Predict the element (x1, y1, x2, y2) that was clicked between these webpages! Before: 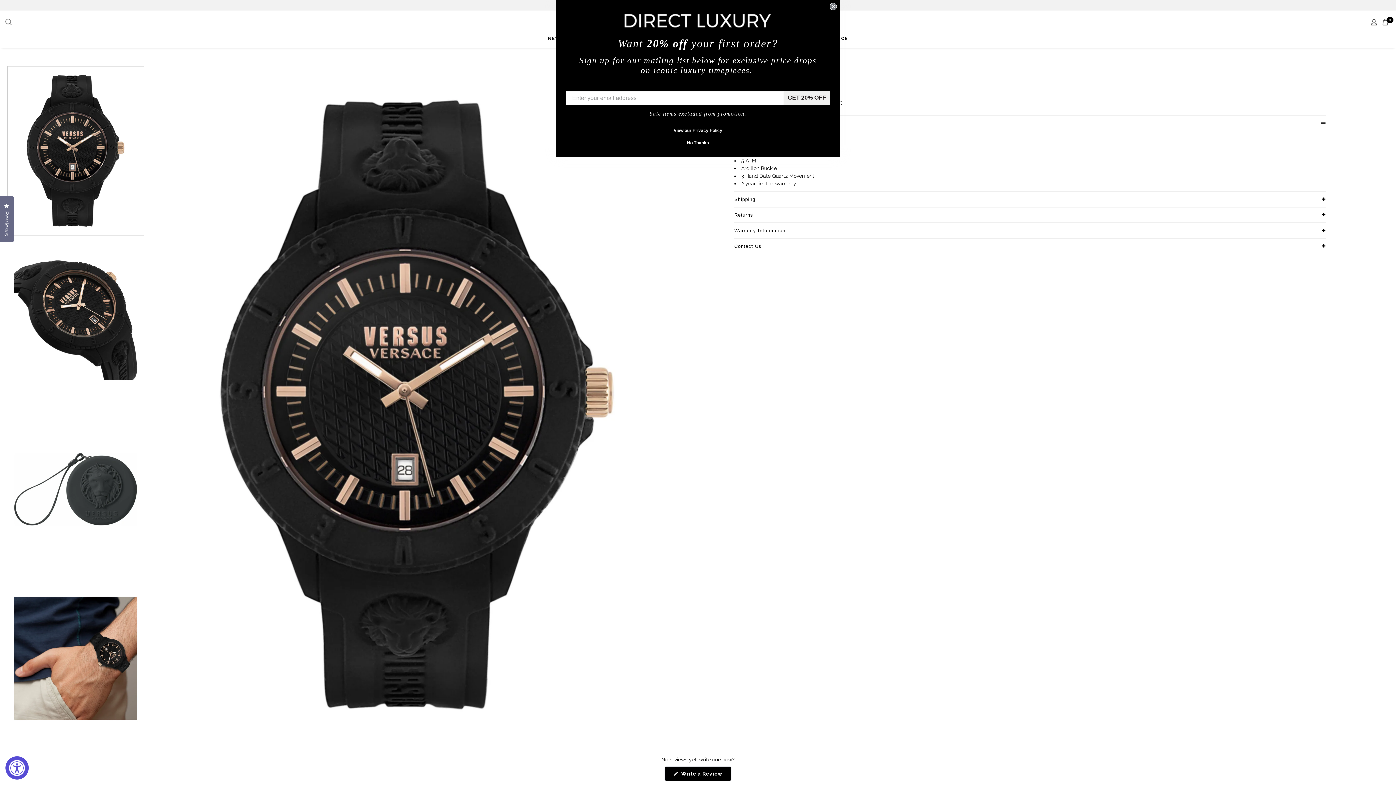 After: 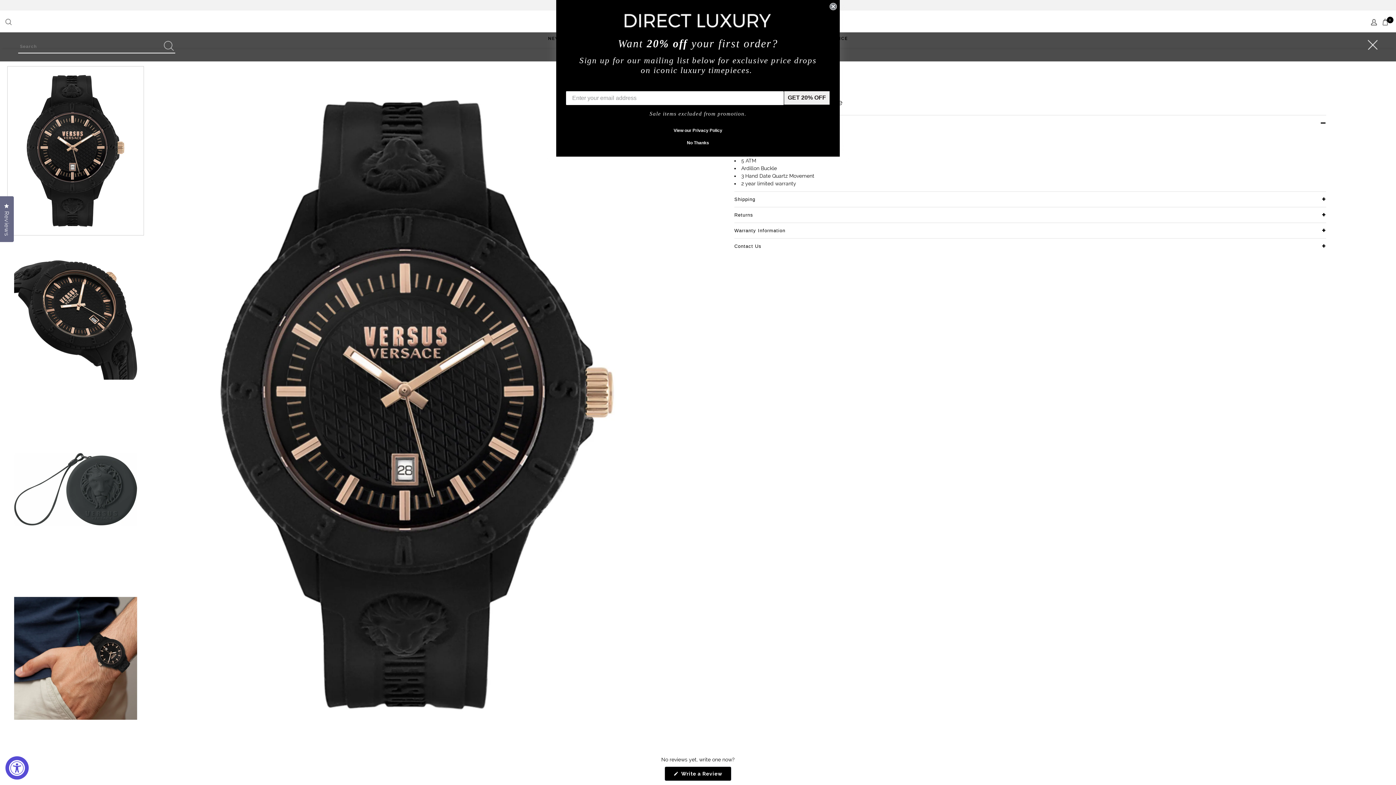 Action: bbox: (5, 19, 13, 25) label: false